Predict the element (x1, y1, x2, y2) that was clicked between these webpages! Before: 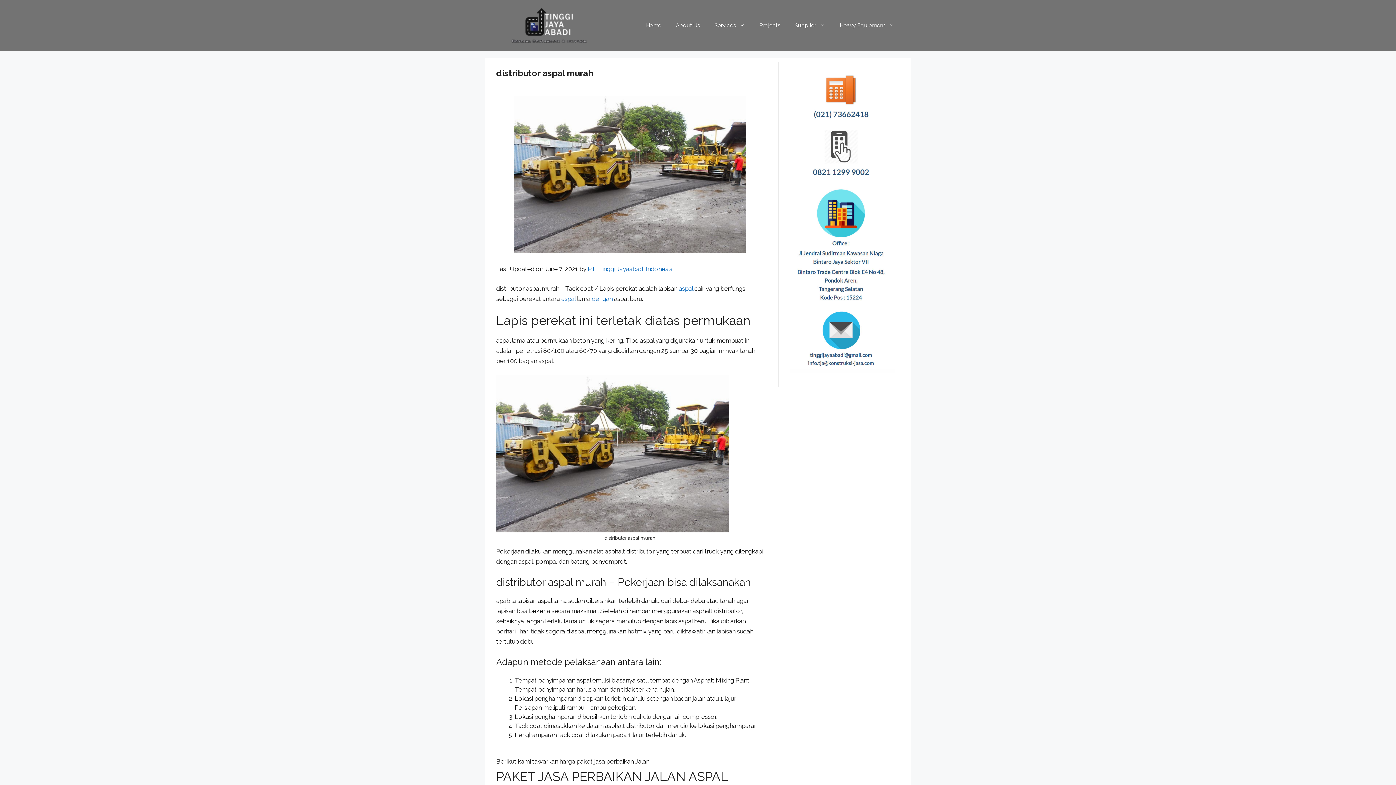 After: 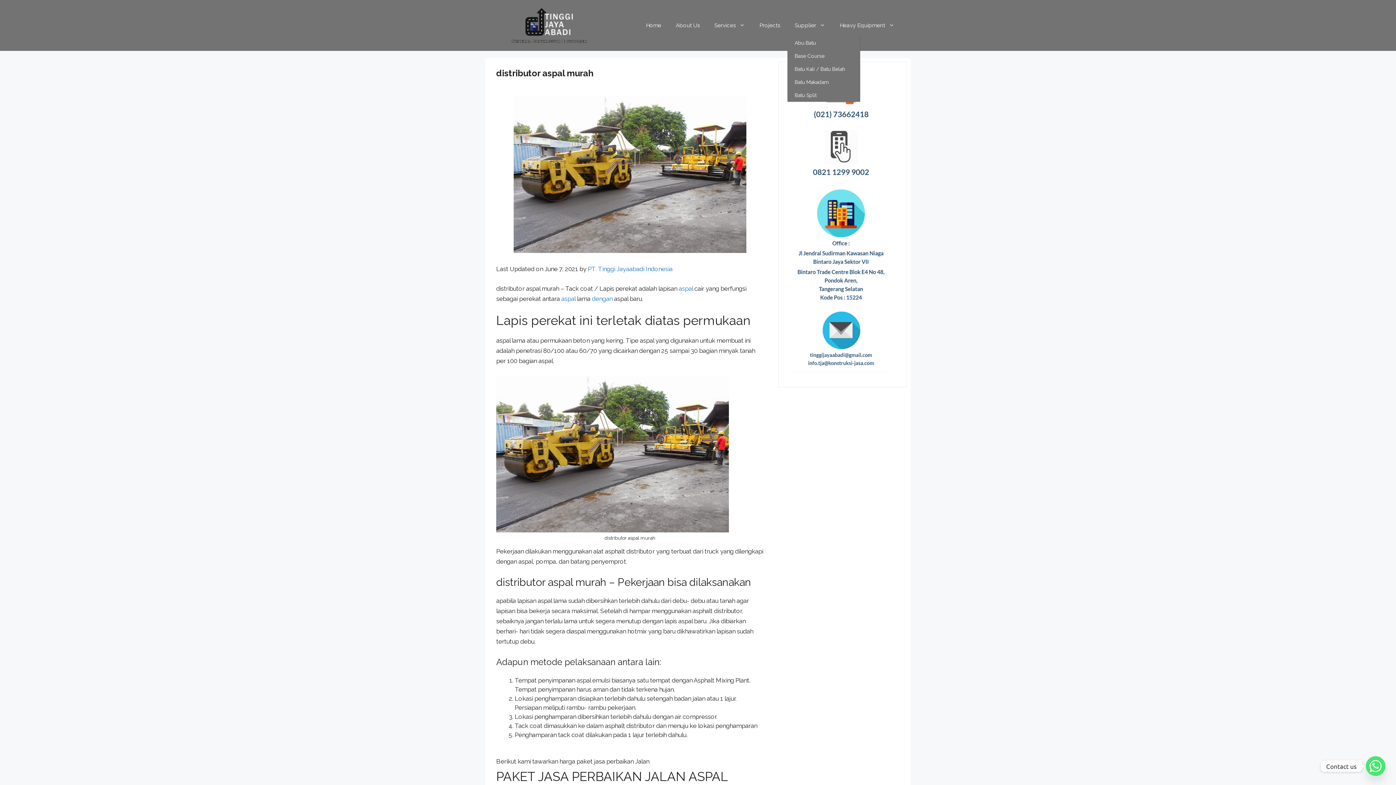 Action: bbox: (787, 14, 832, 36) label: Supplier